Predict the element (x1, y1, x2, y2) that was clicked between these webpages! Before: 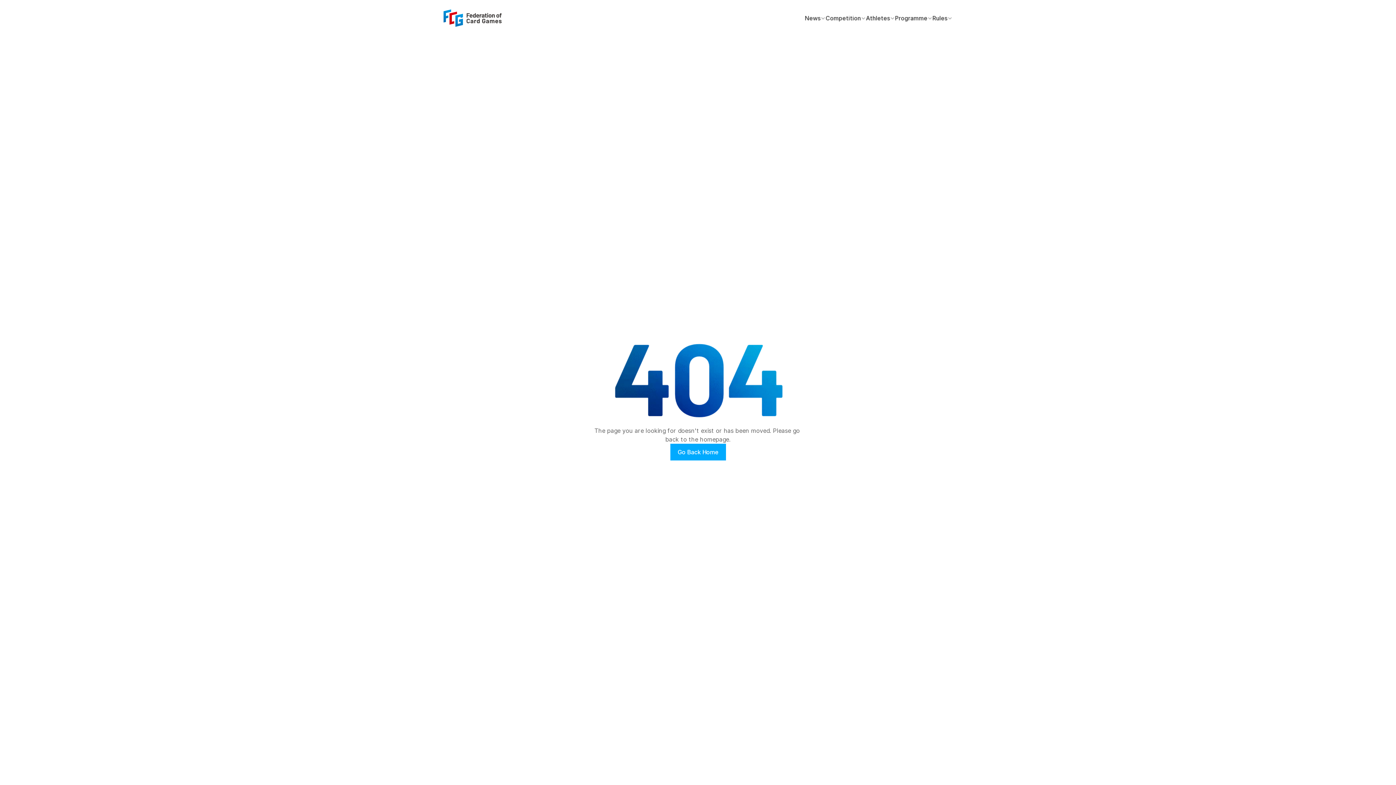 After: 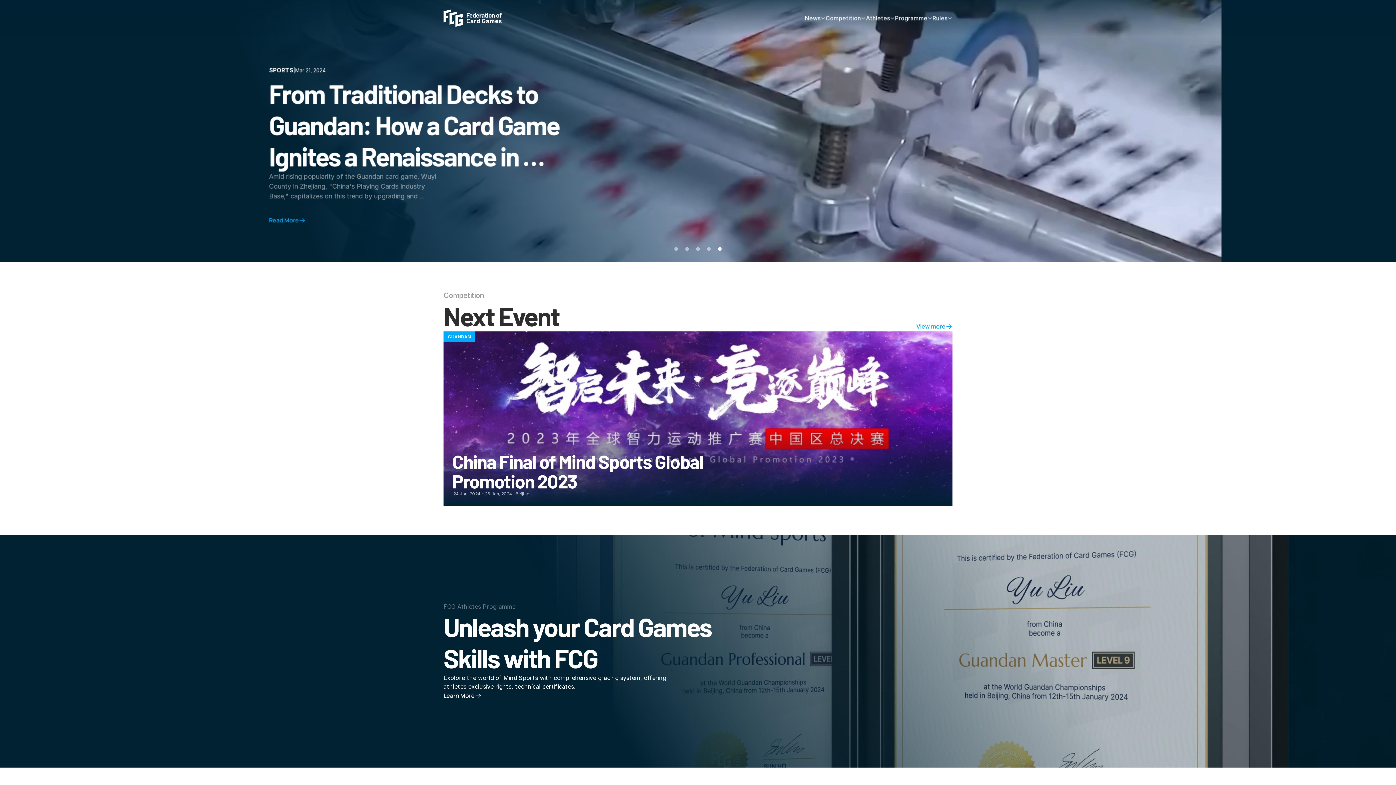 Action: label: Go Back Home bbox: (670, 444, 726, 460)